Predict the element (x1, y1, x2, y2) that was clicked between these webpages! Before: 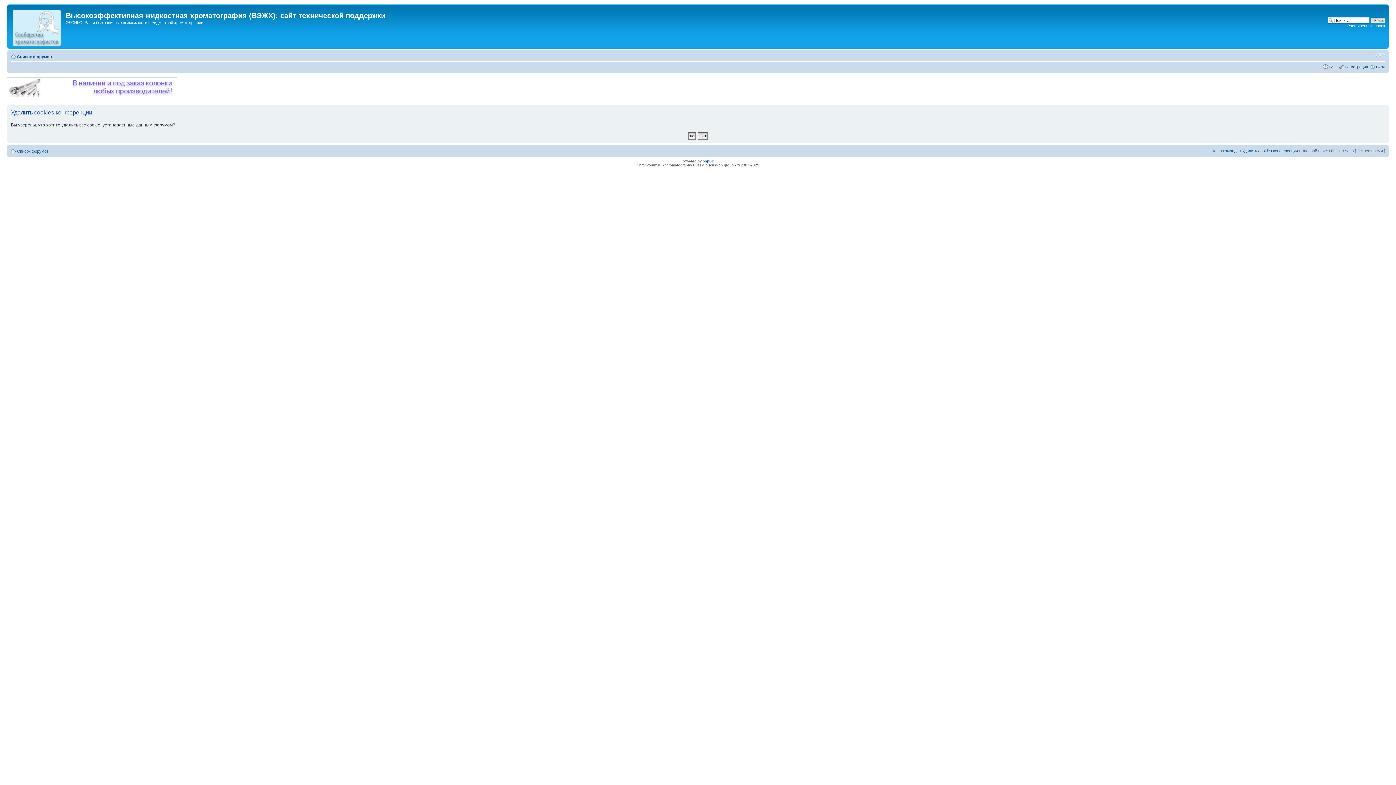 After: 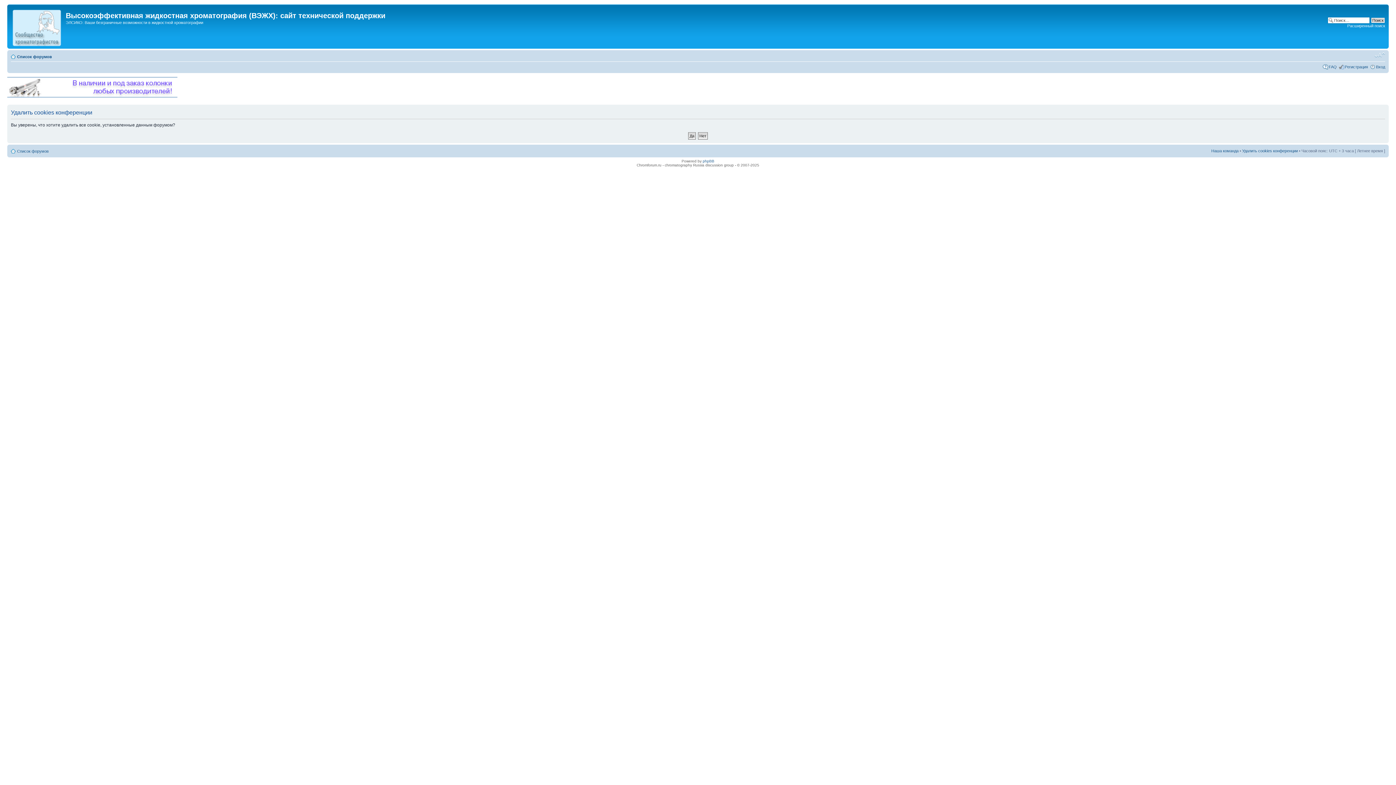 Action: label: Изменить размер шрифта bbox: (1374, 52, 1385, 58)